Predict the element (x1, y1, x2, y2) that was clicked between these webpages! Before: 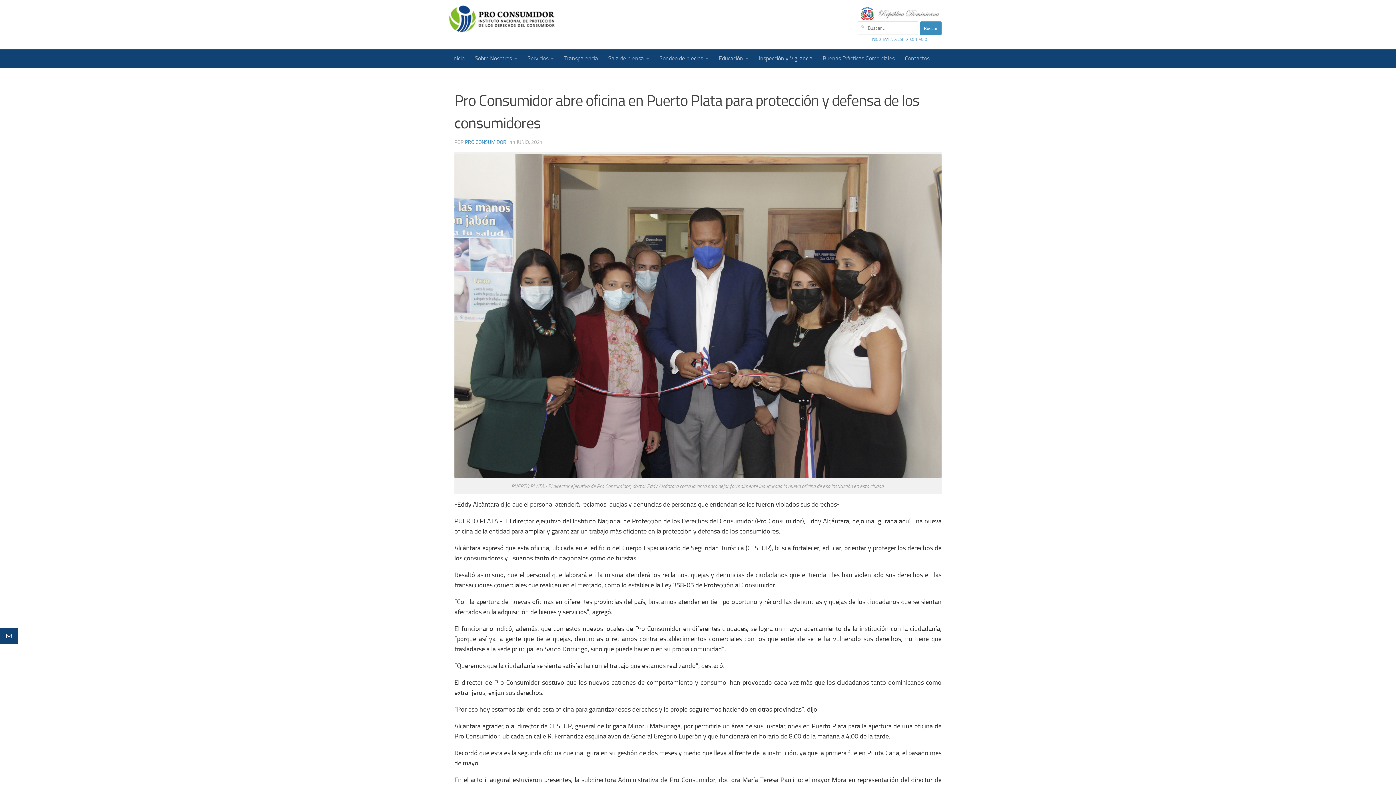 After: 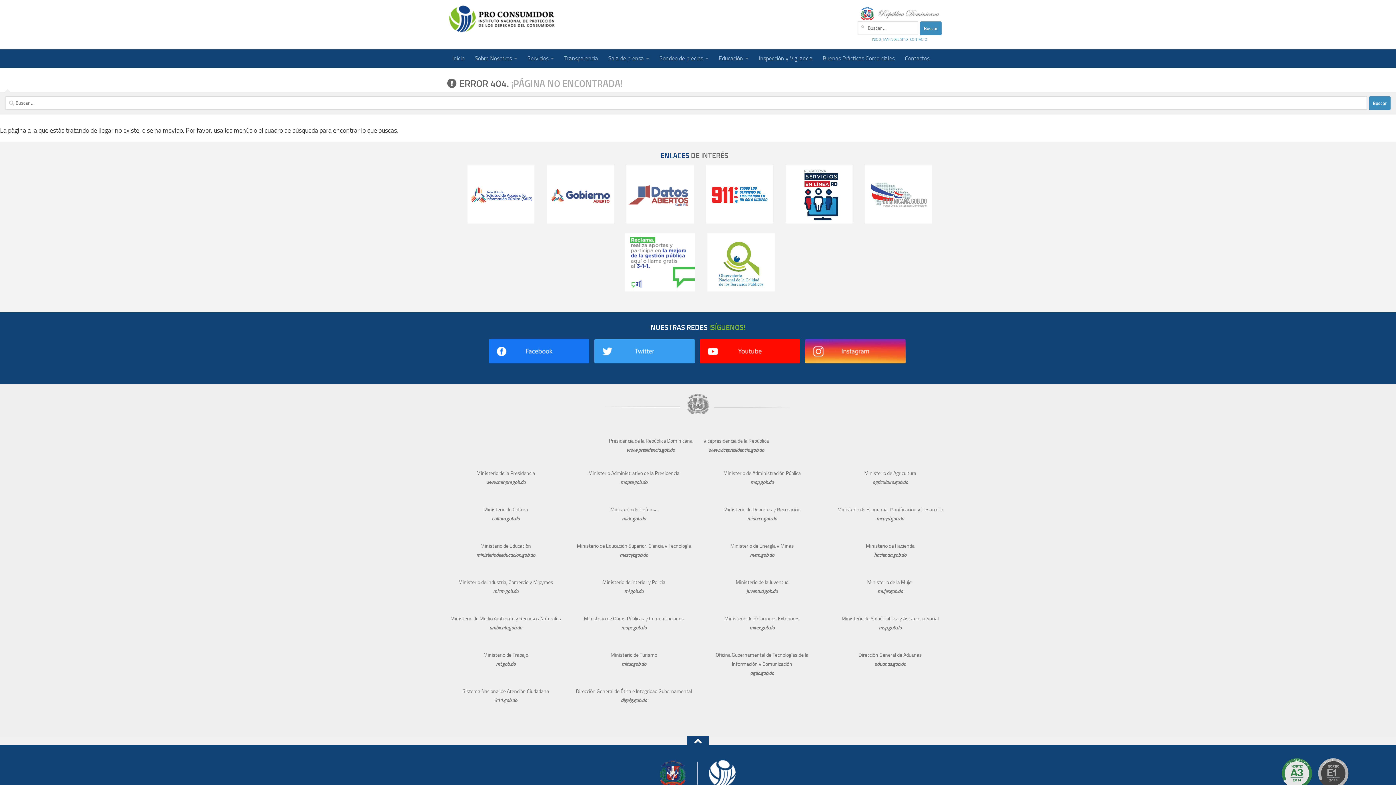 Action: bbox: (654, 49, 713, 67) label: Sondeo de precios